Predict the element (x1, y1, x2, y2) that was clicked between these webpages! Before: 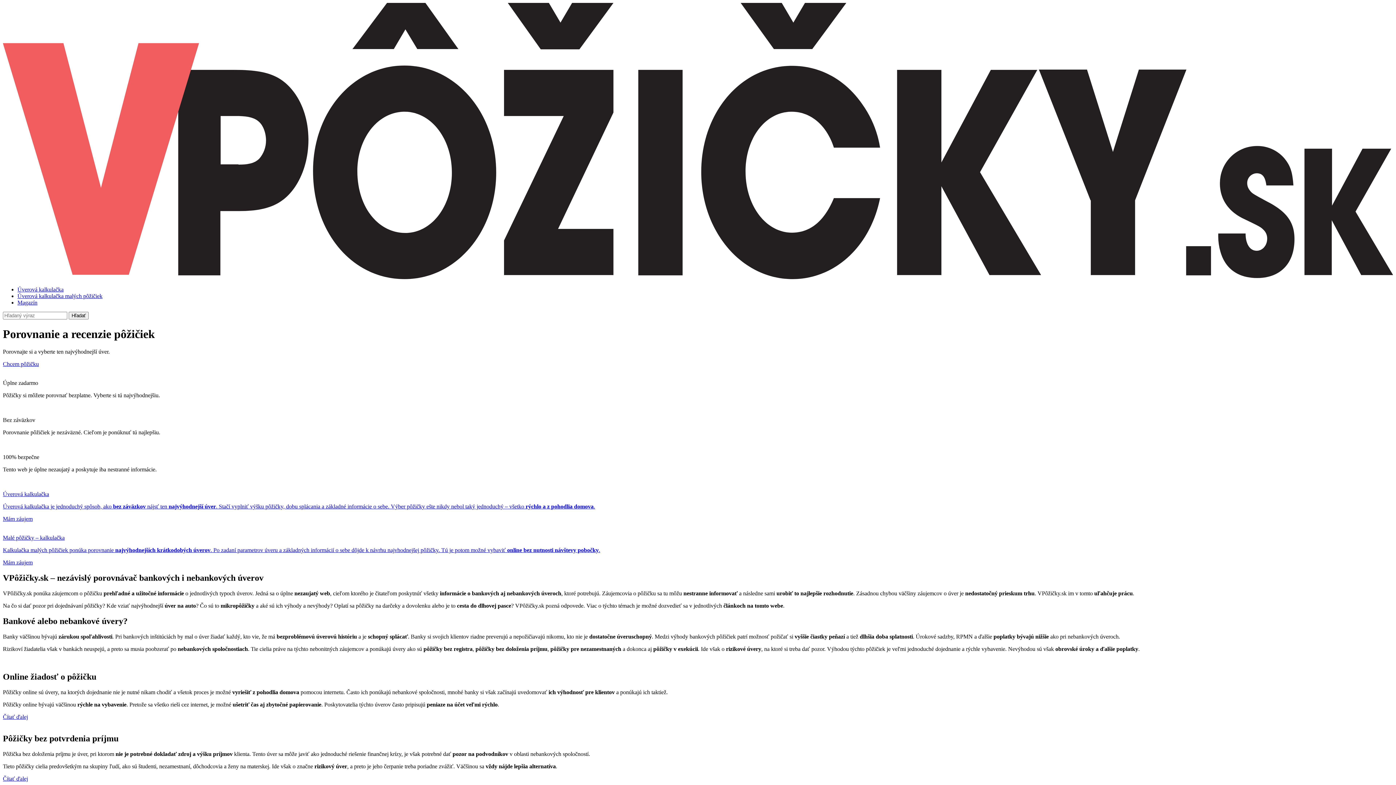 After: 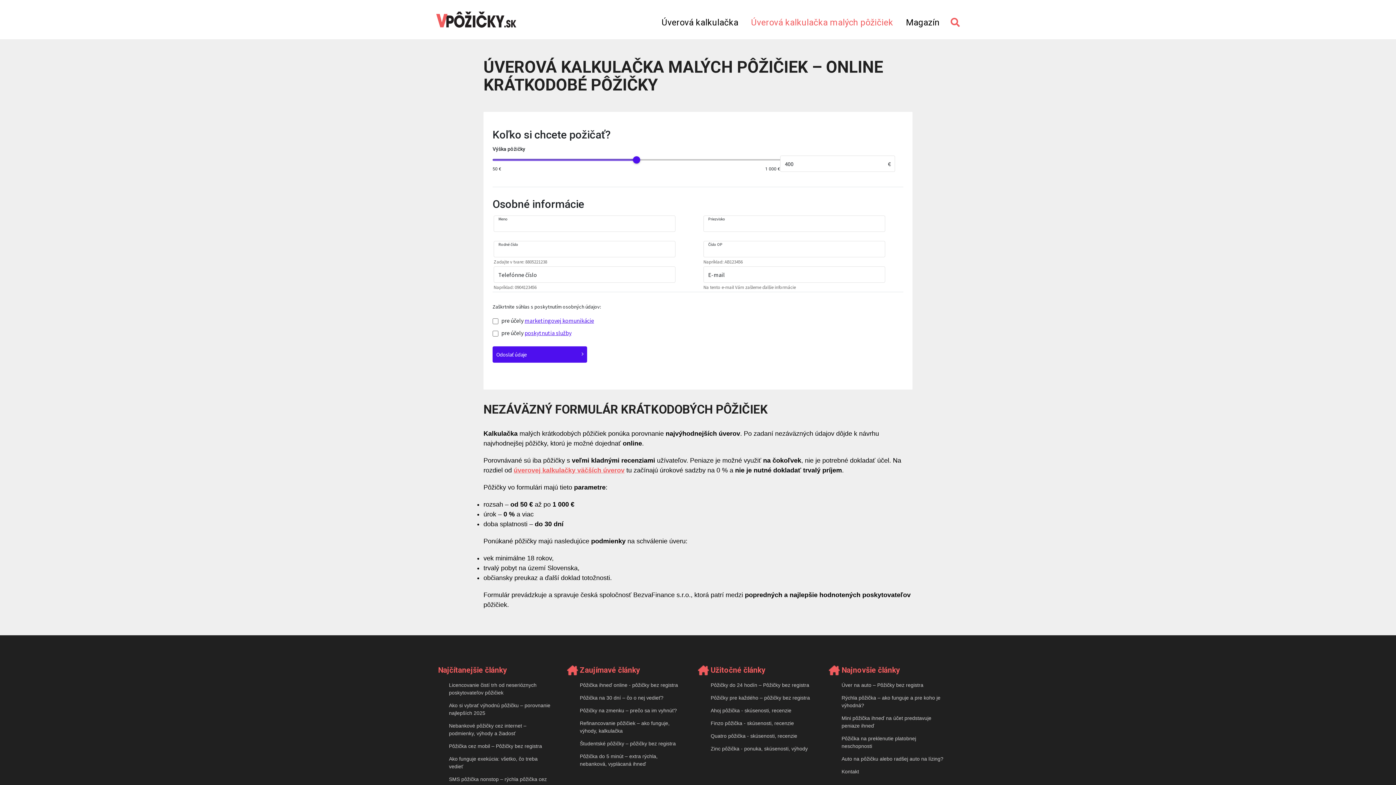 Action: label: Úverová kalkulačka malých pôžičiek bbox: (17, 293, 102, 299)